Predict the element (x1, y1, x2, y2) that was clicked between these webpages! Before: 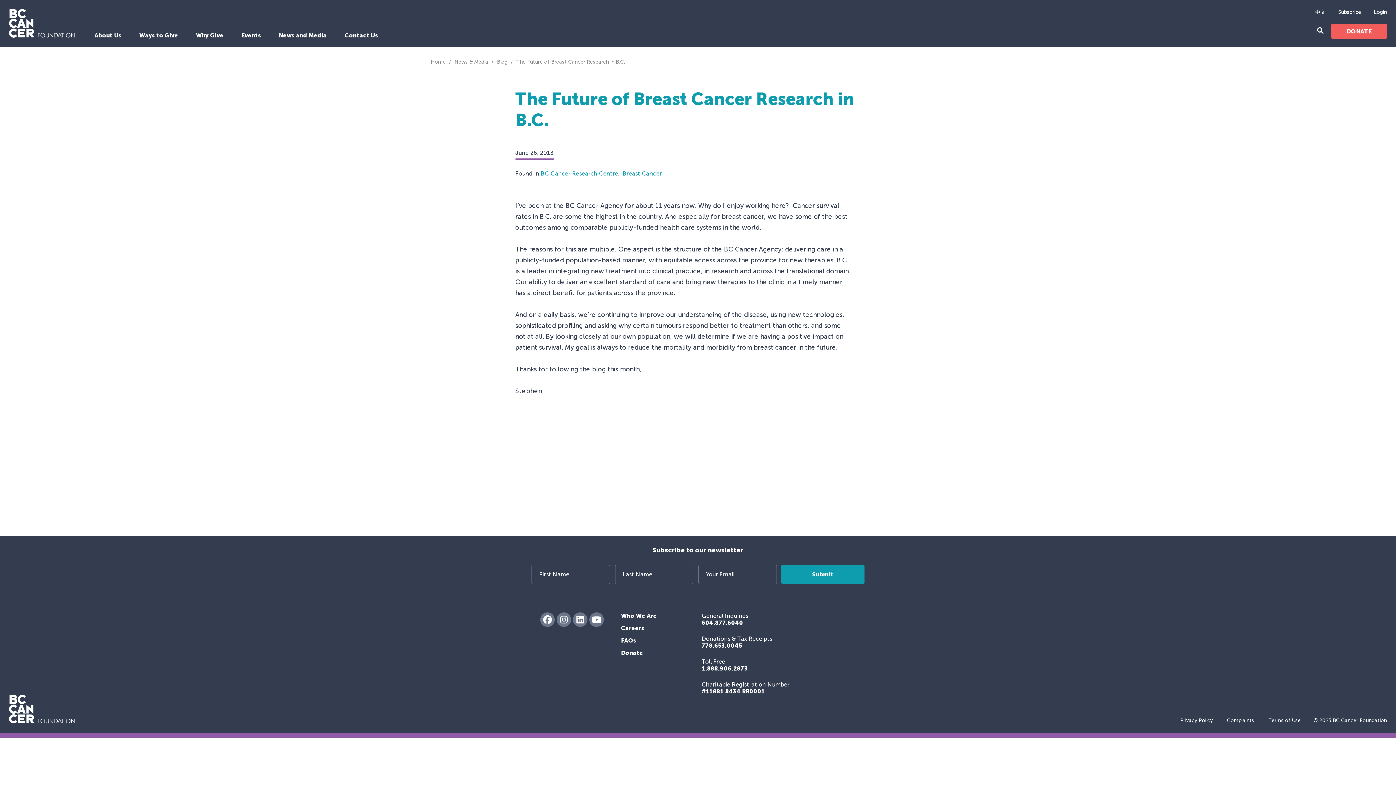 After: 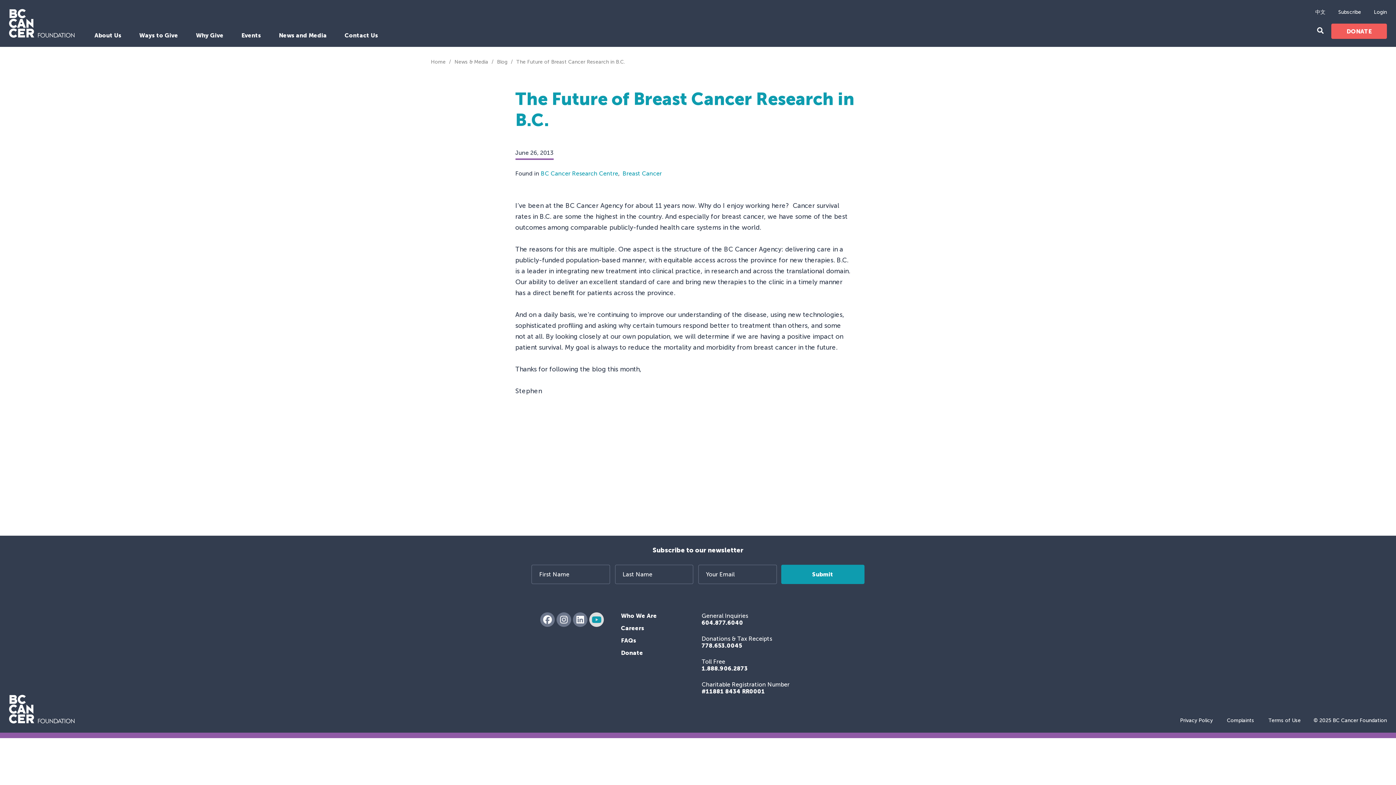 Action: label:  link bbox: (589, 612, 604, 627)